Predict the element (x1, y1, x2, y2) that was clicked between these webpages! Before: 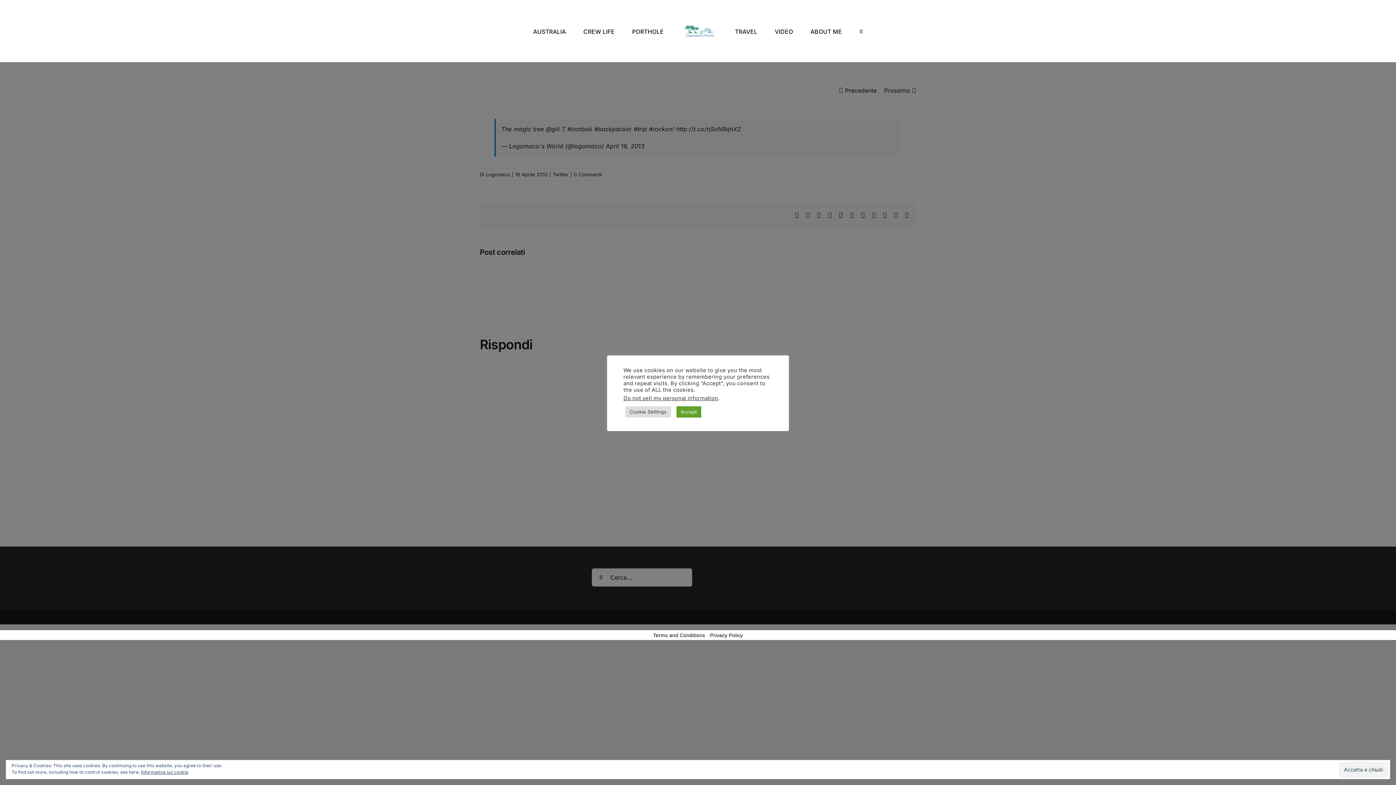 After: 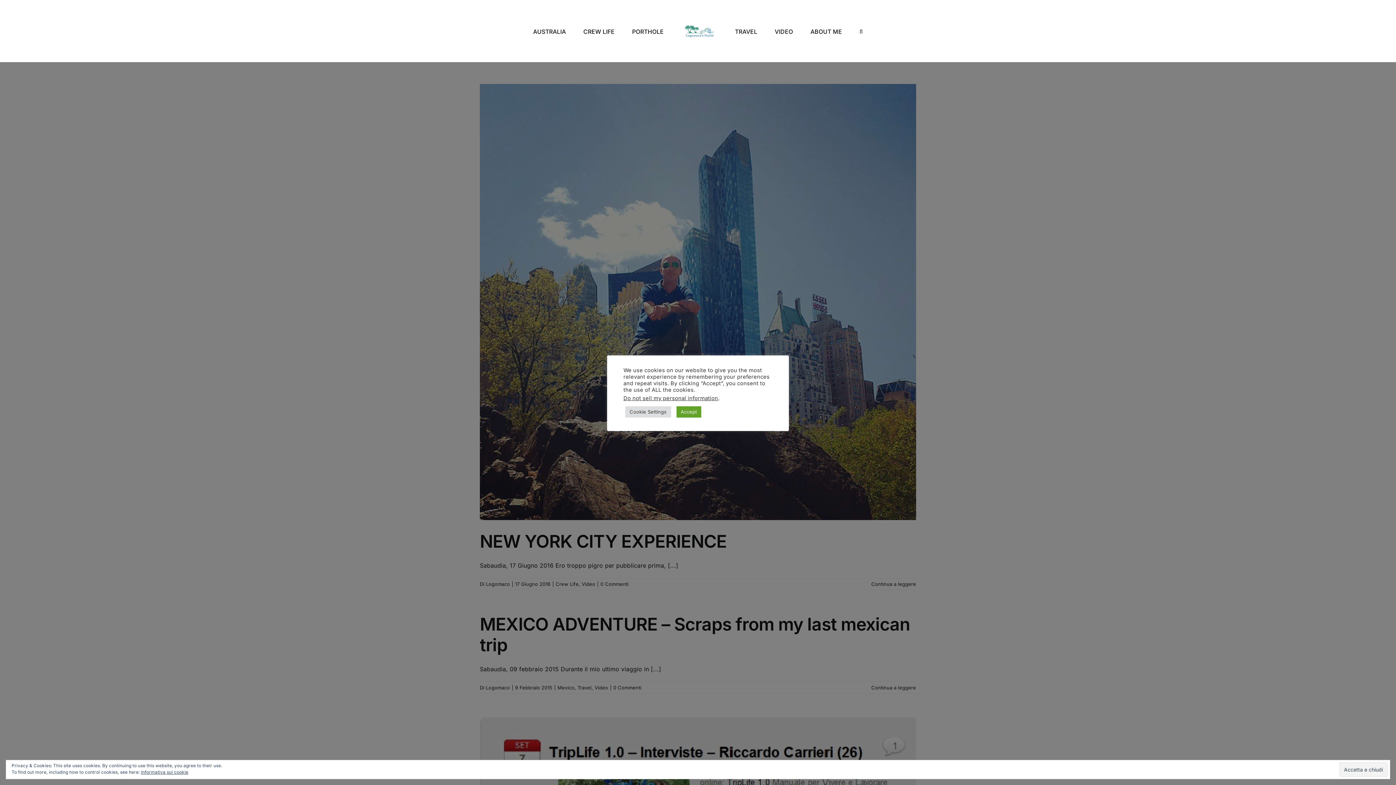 Action: bbox: (735, 14, 757, 48) label: TRAVEL